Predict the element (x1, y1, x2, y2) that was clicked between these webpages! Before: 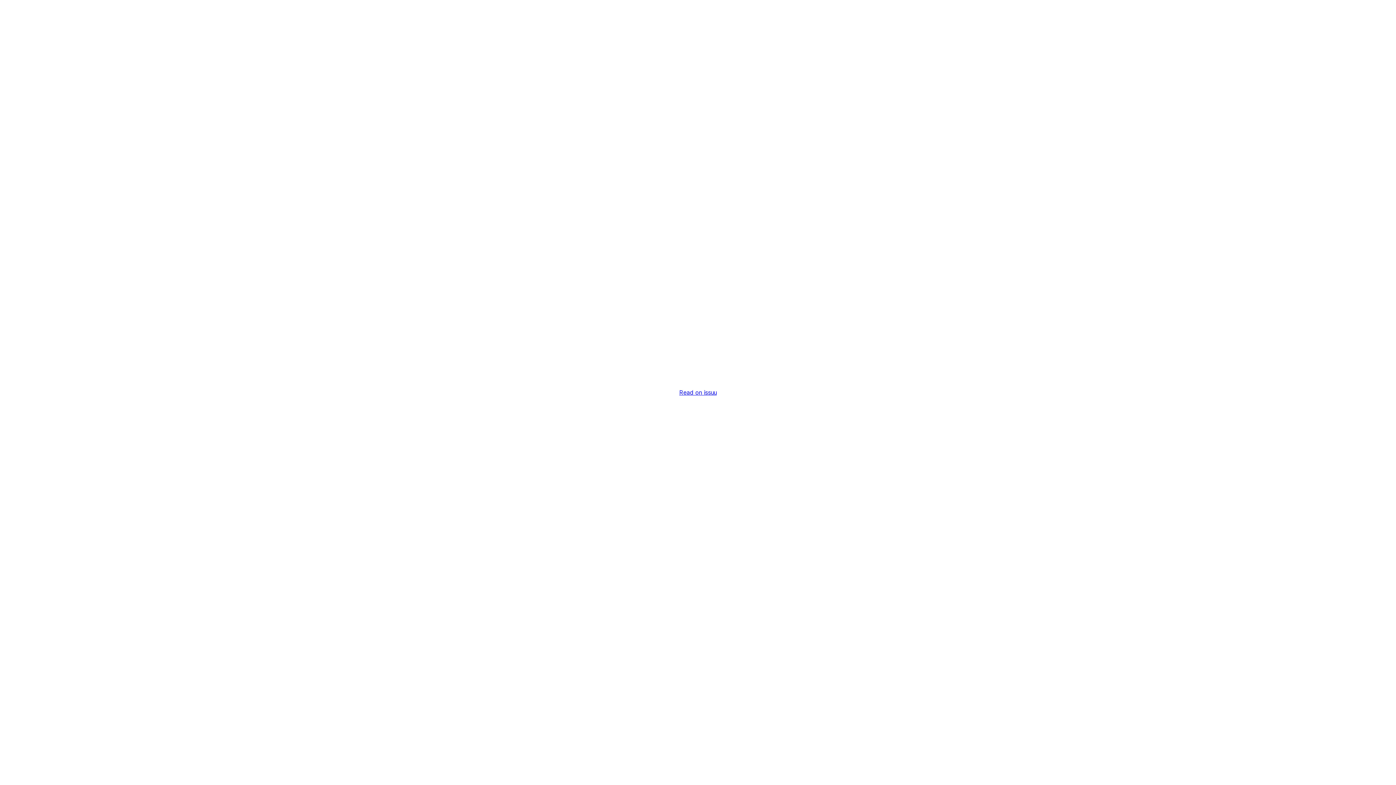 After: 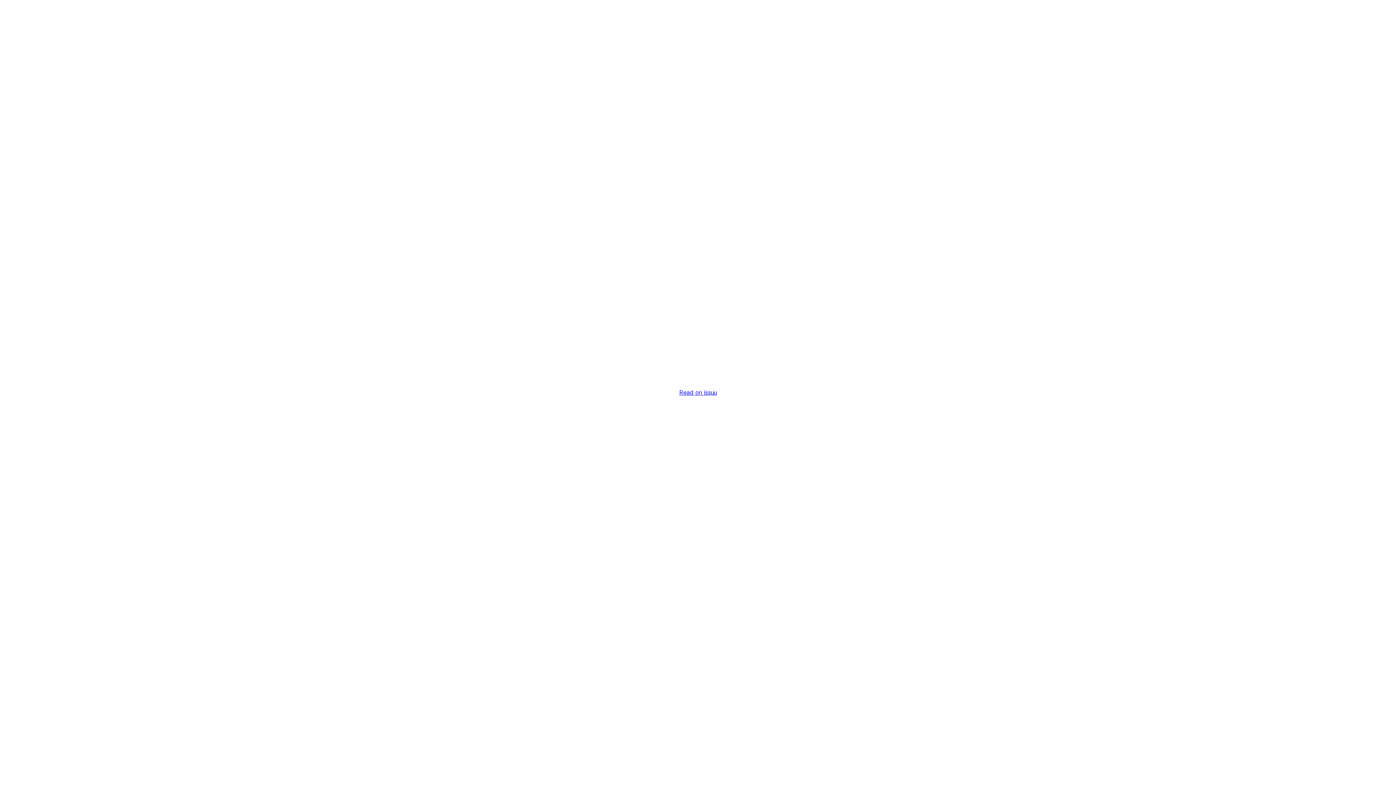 Action: bbox: (679, 389, 716, 396) label: Read on issuu